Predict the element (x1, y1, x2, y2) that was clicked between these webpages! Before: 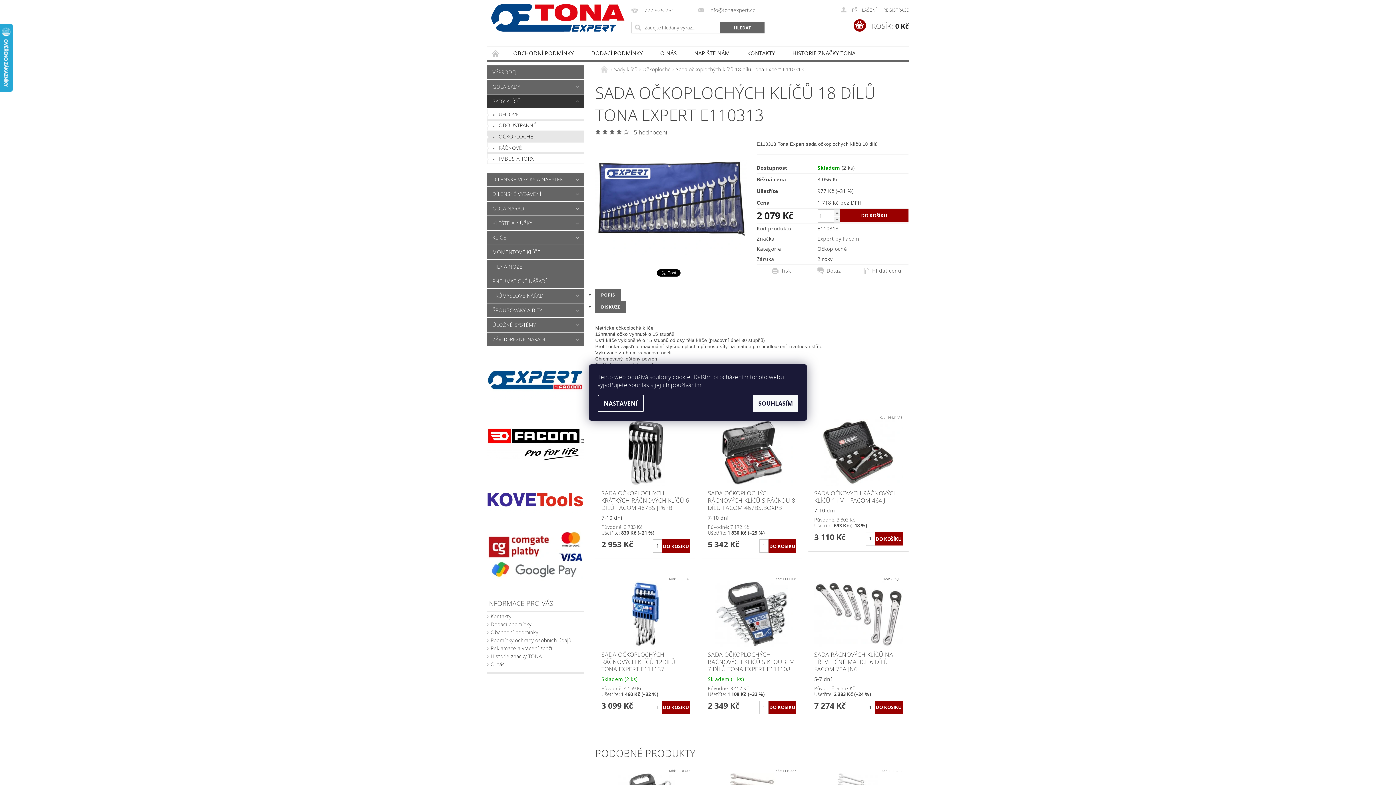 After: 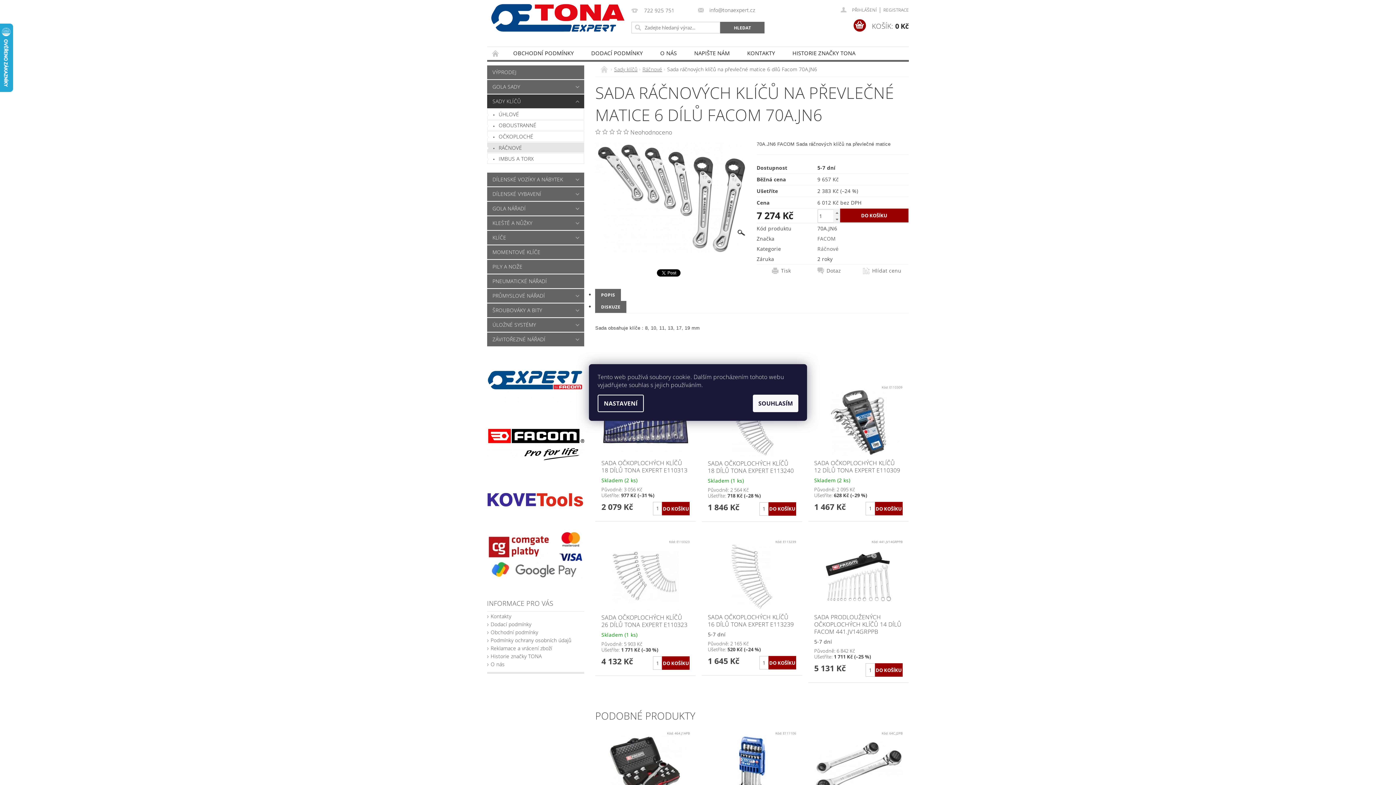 Action: bbox: (814, 610, 902, 617)